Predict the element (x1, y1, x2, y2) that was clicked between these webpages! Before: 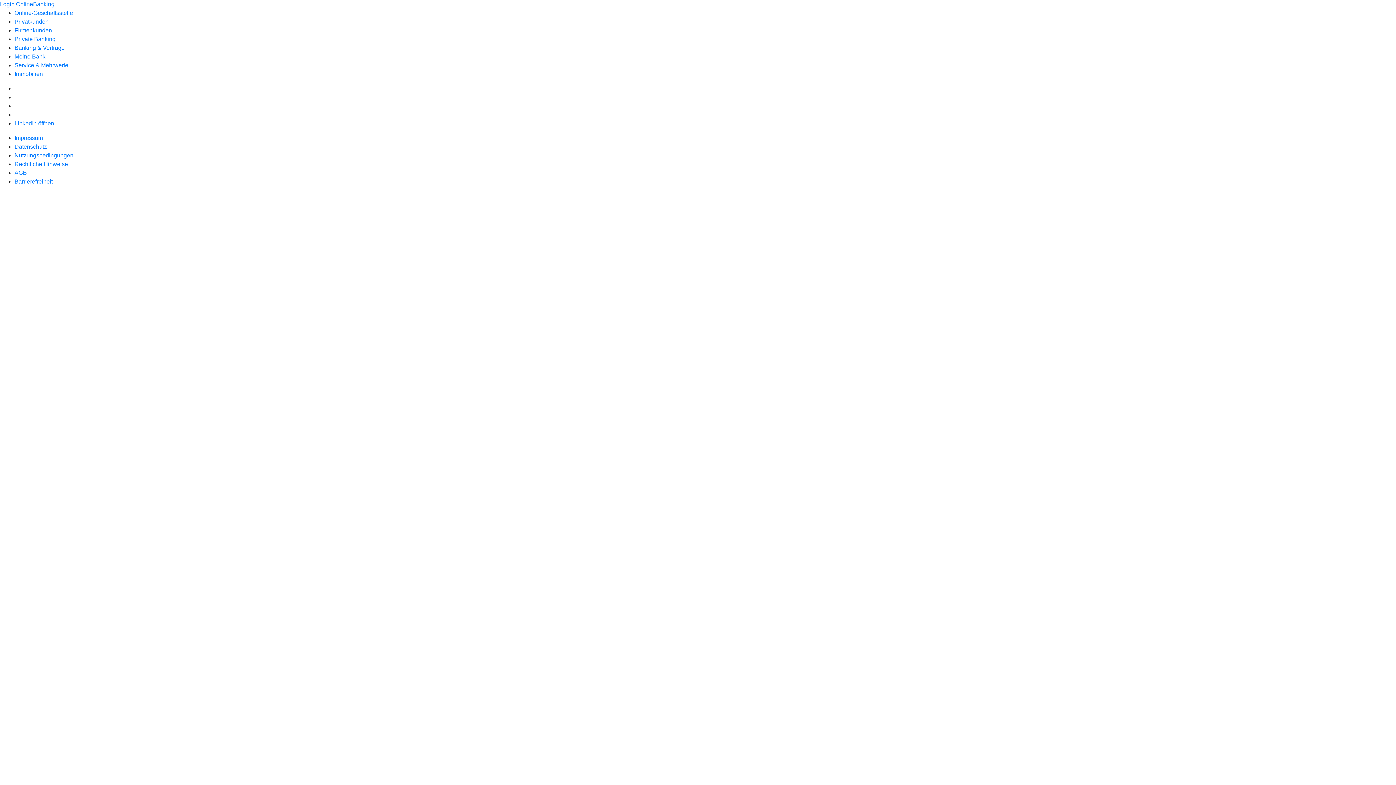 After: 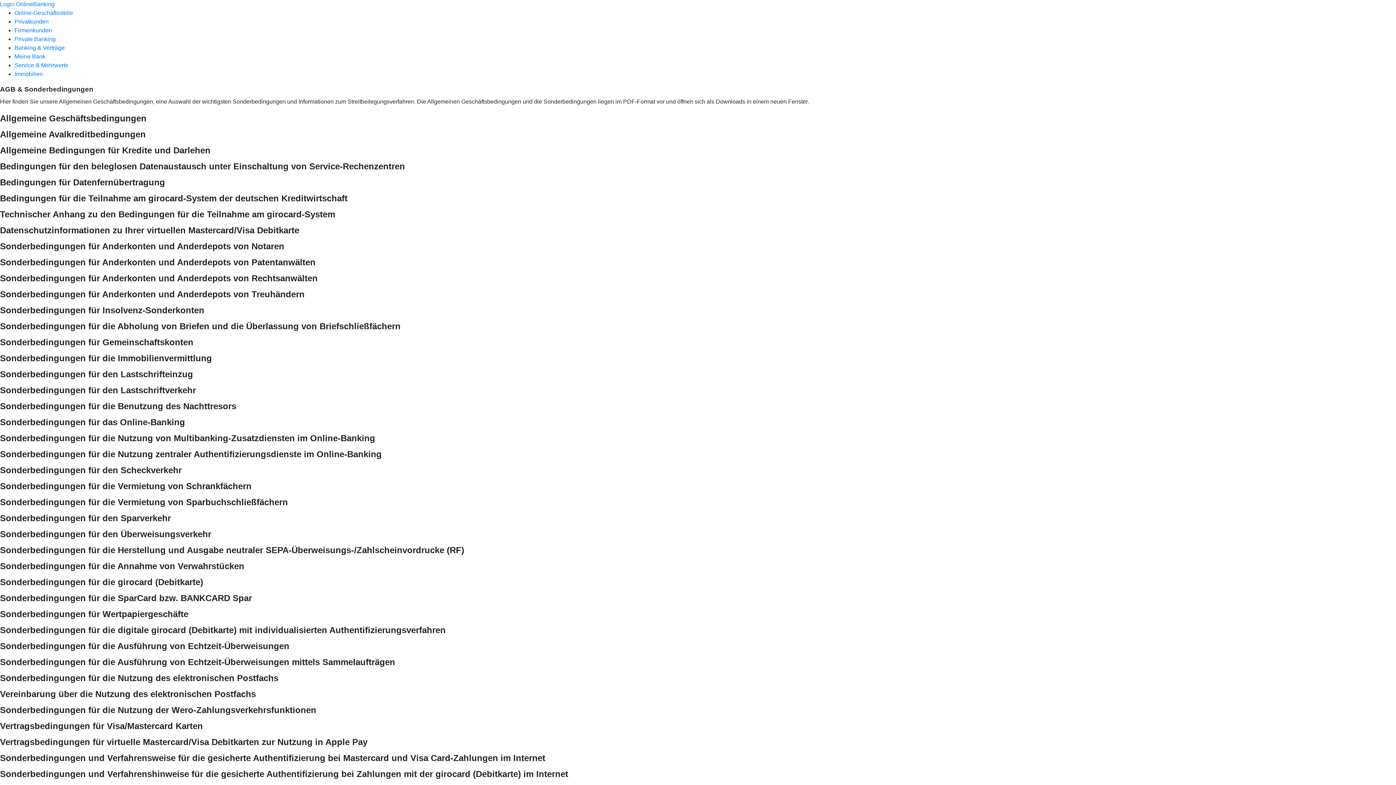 Action: bbox: (14, 169, 26, 176) label: AGB